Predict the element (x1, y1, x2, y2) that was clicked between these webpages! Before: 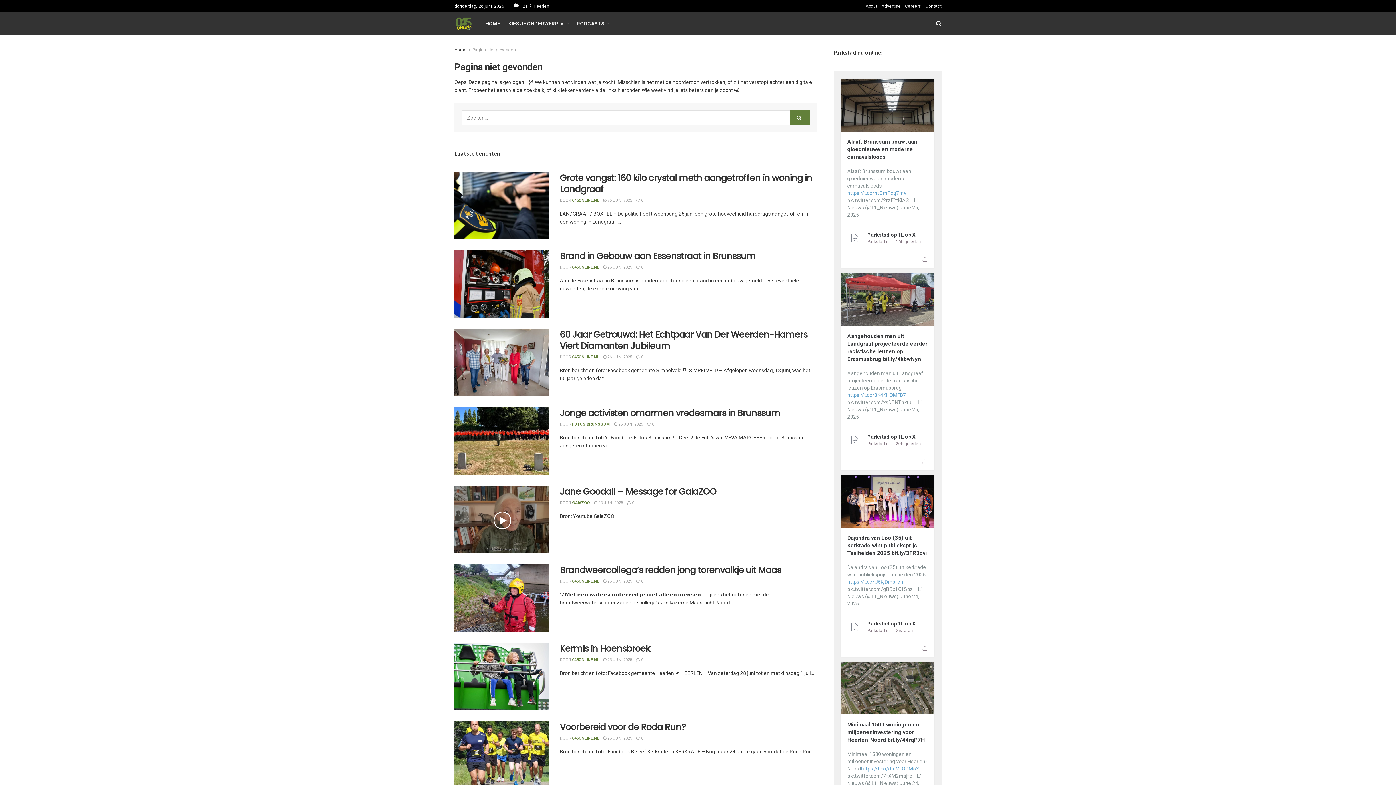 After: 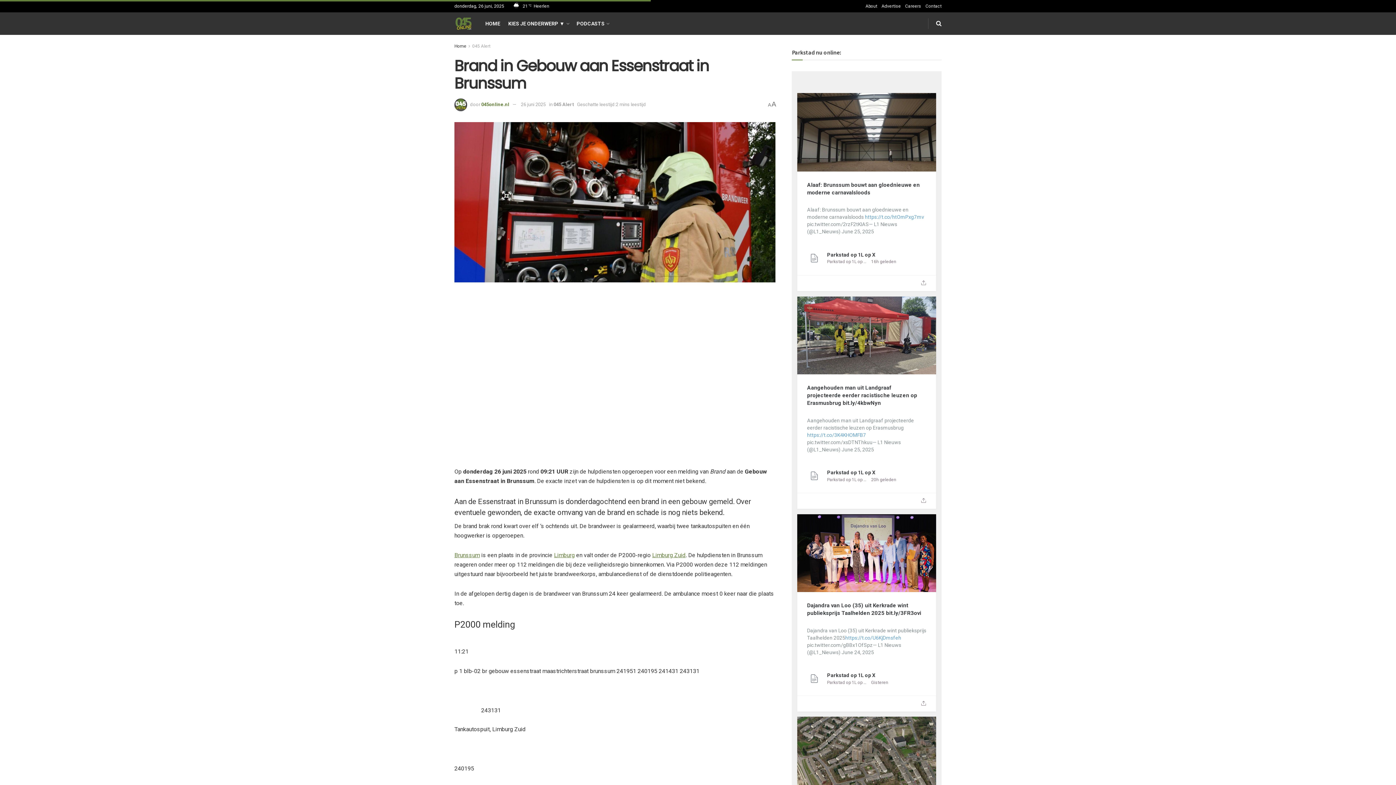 Action: bbox: (560, 250, 755, 262) label: Brand in Gebouw aan Essenstraat in Brunssum